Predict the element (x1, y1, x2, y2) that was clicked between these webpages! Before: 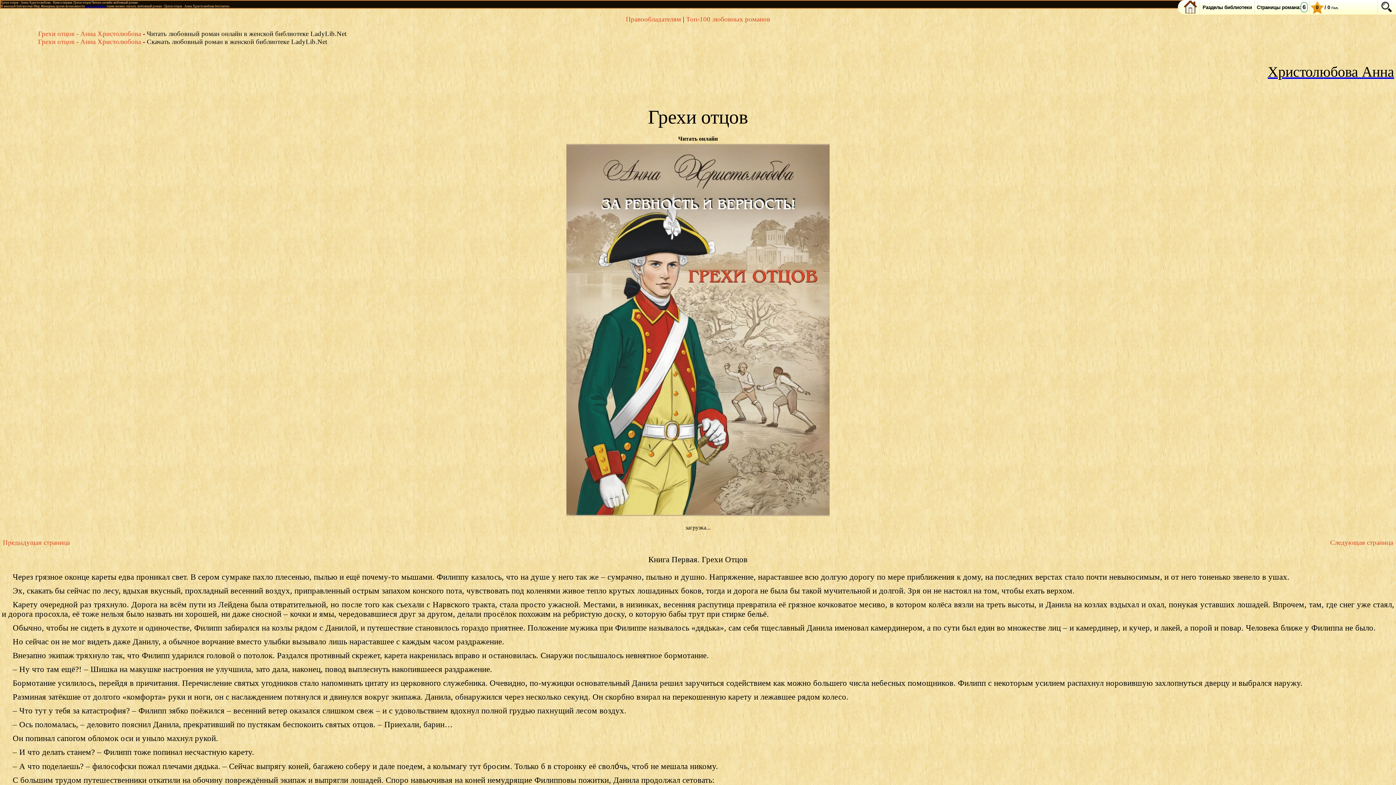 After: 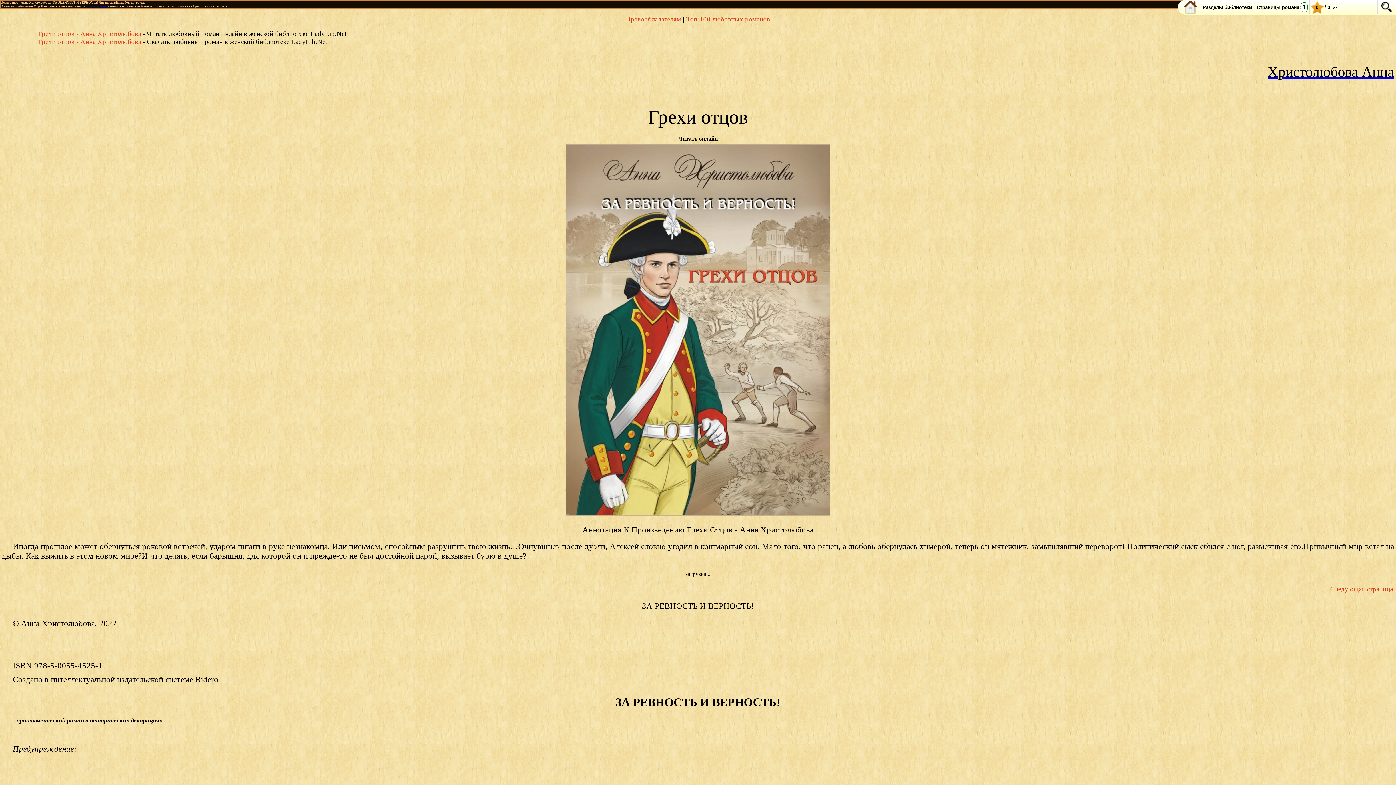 Action: bbox: (38, 29, 142, 37) label: Грехи отцов - Анна Христолюбова 